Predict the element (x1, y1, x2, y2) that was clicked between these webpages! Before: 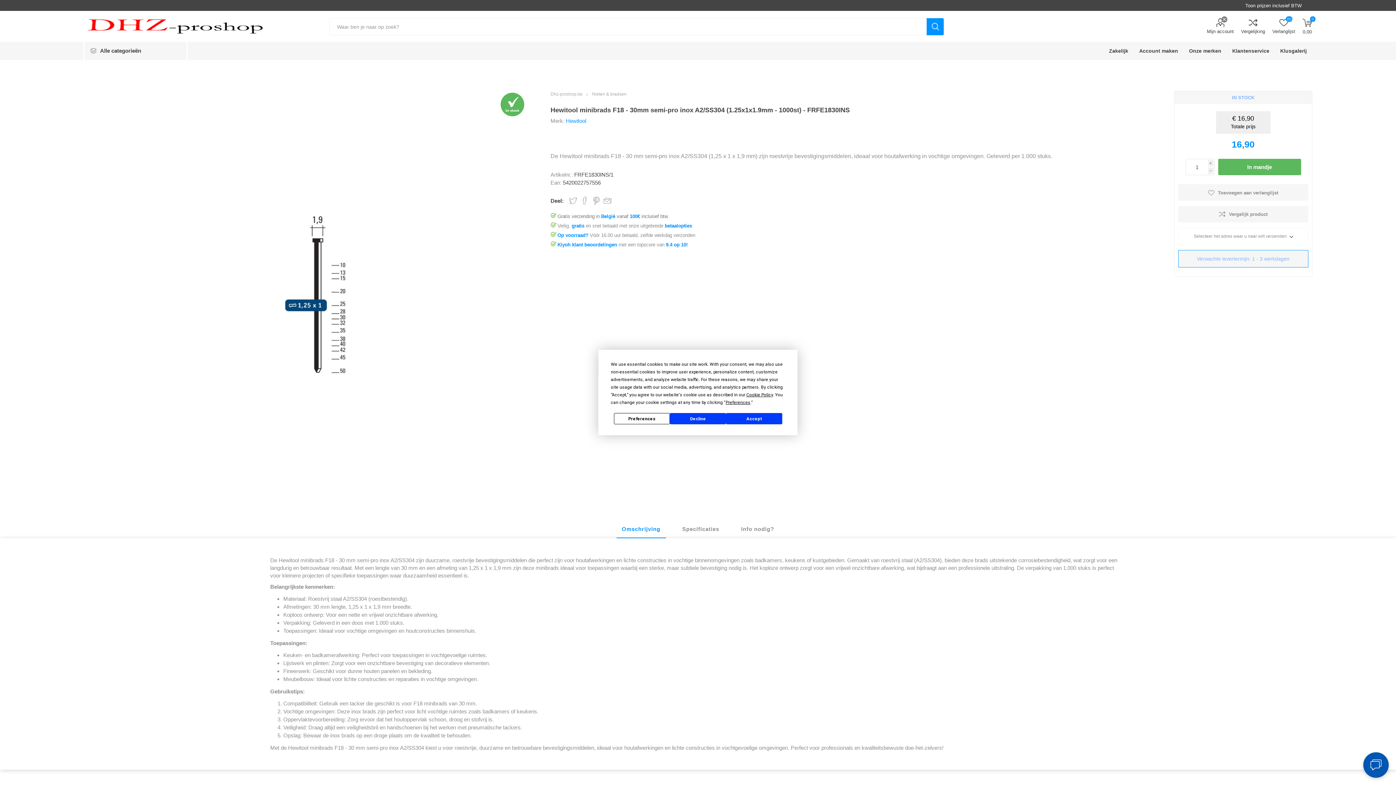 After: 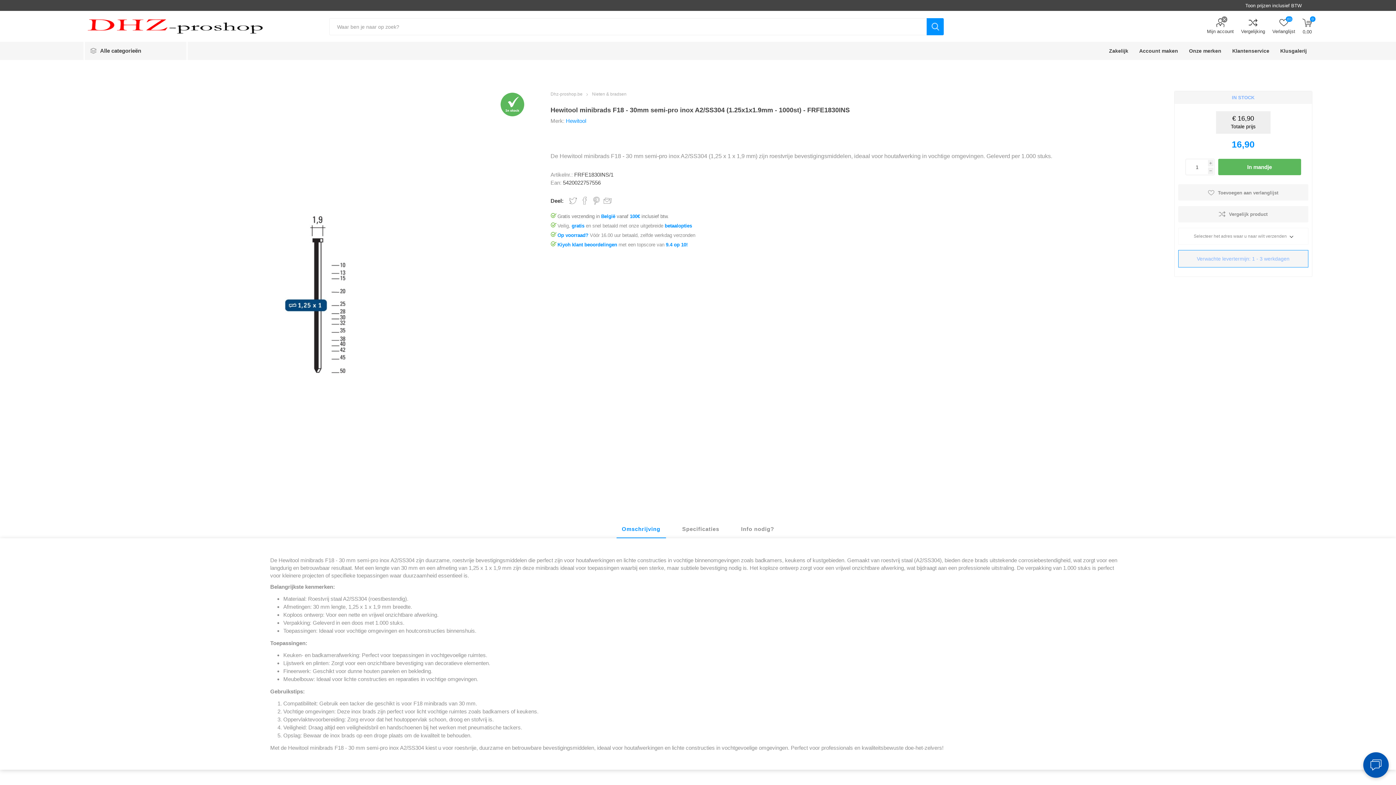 Action: label: Decline bbox: (670, 413, 726, 424)